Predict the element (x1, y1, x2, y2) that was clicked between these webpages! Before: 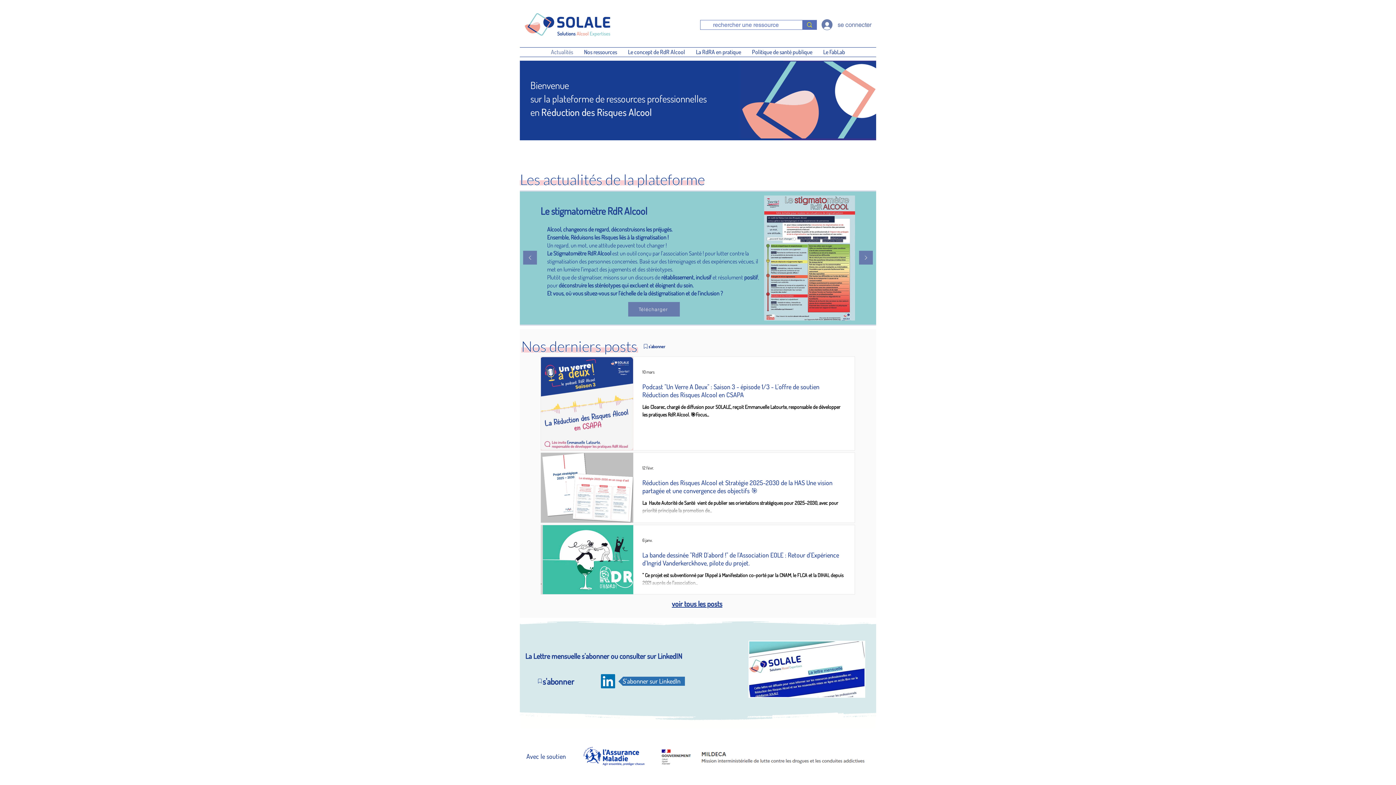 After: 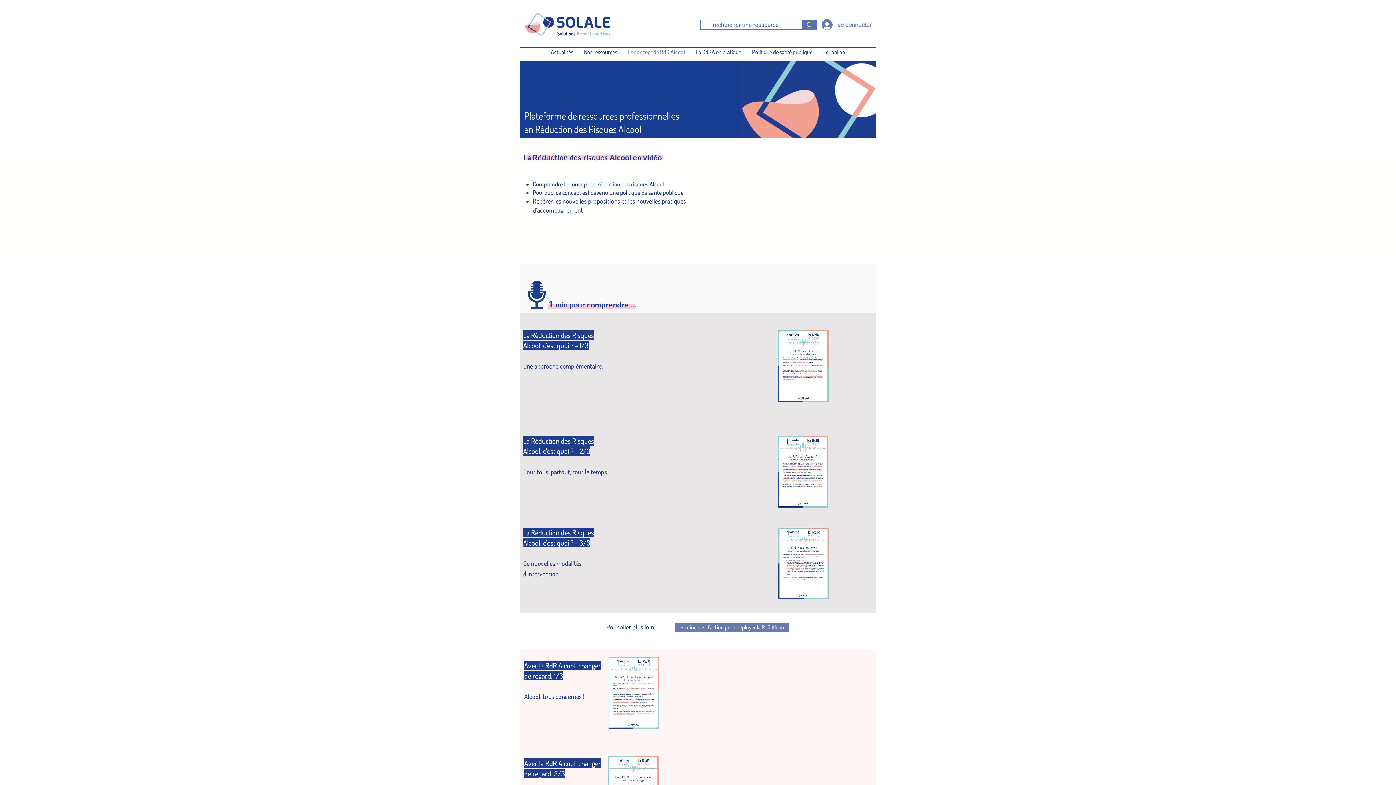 Action: label: Le concept de RdR Alcool bbox: (622, 47, 690, 56)